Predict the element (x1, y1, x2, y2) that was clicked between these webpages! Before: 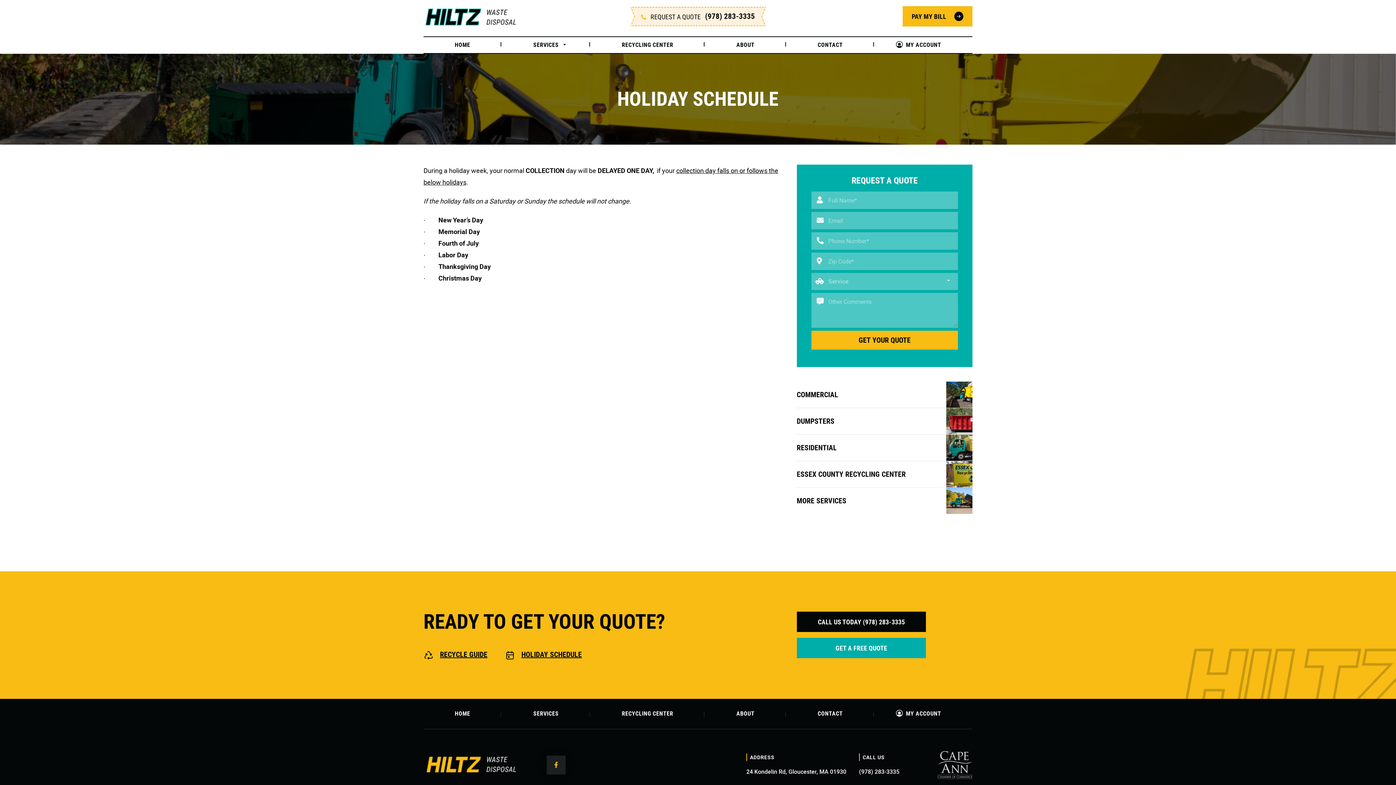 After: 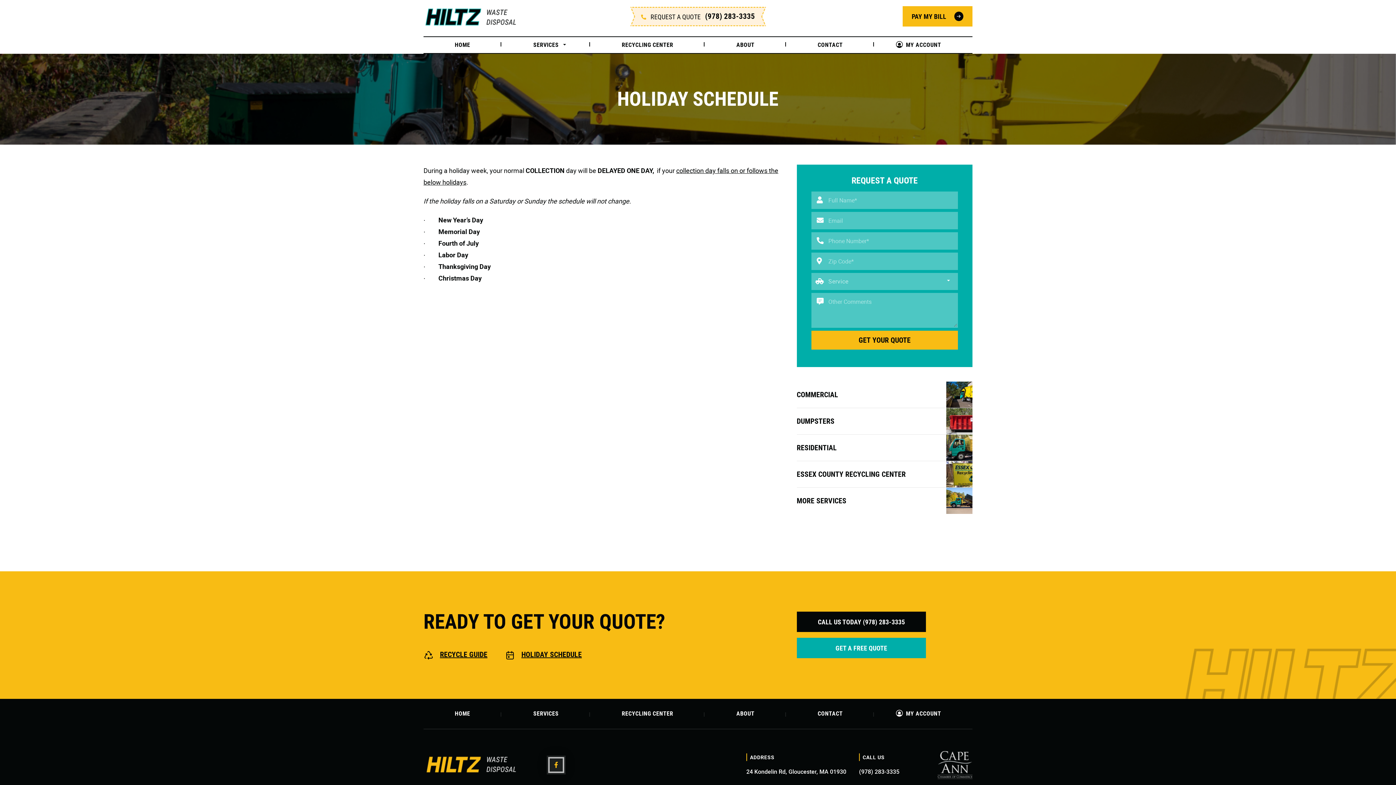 Action: bbox: (546, 755, 565, 774)